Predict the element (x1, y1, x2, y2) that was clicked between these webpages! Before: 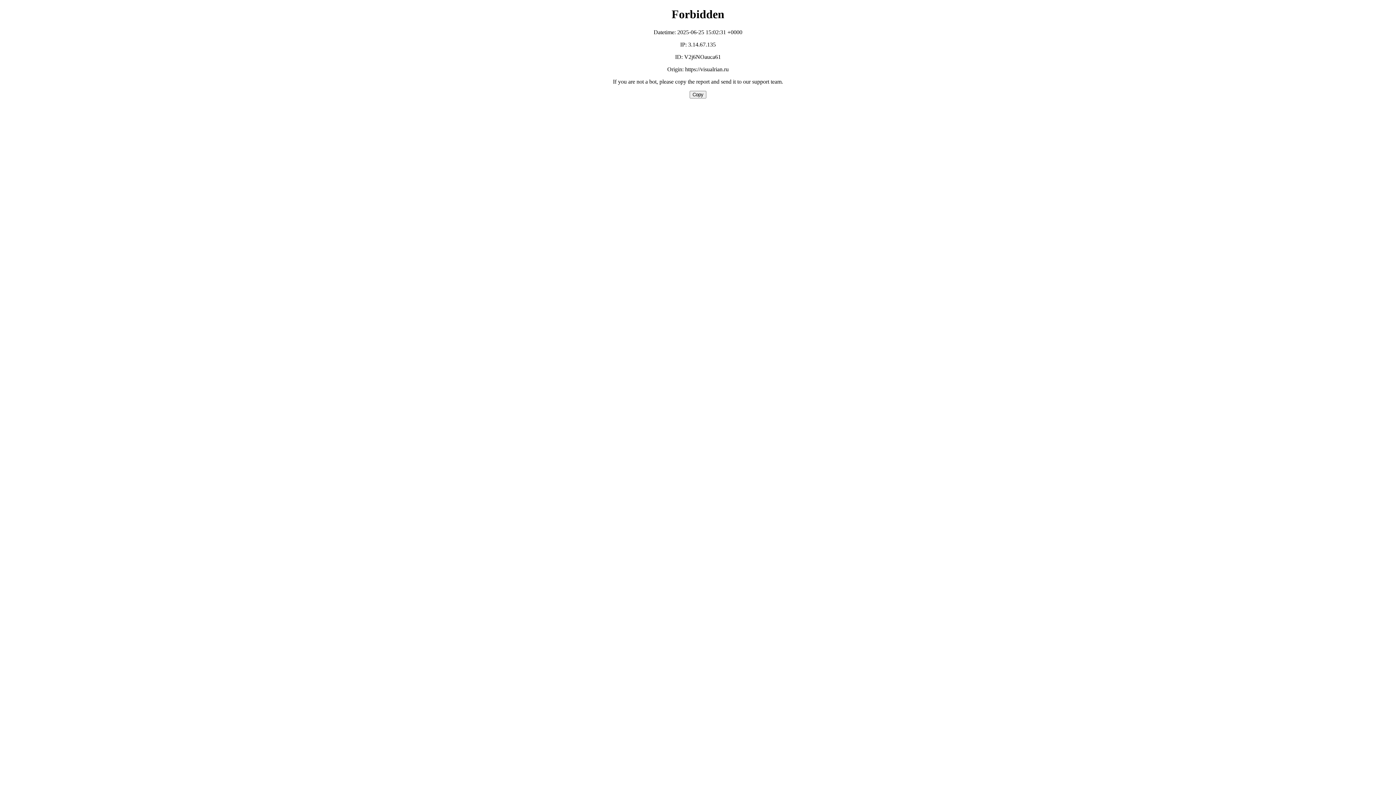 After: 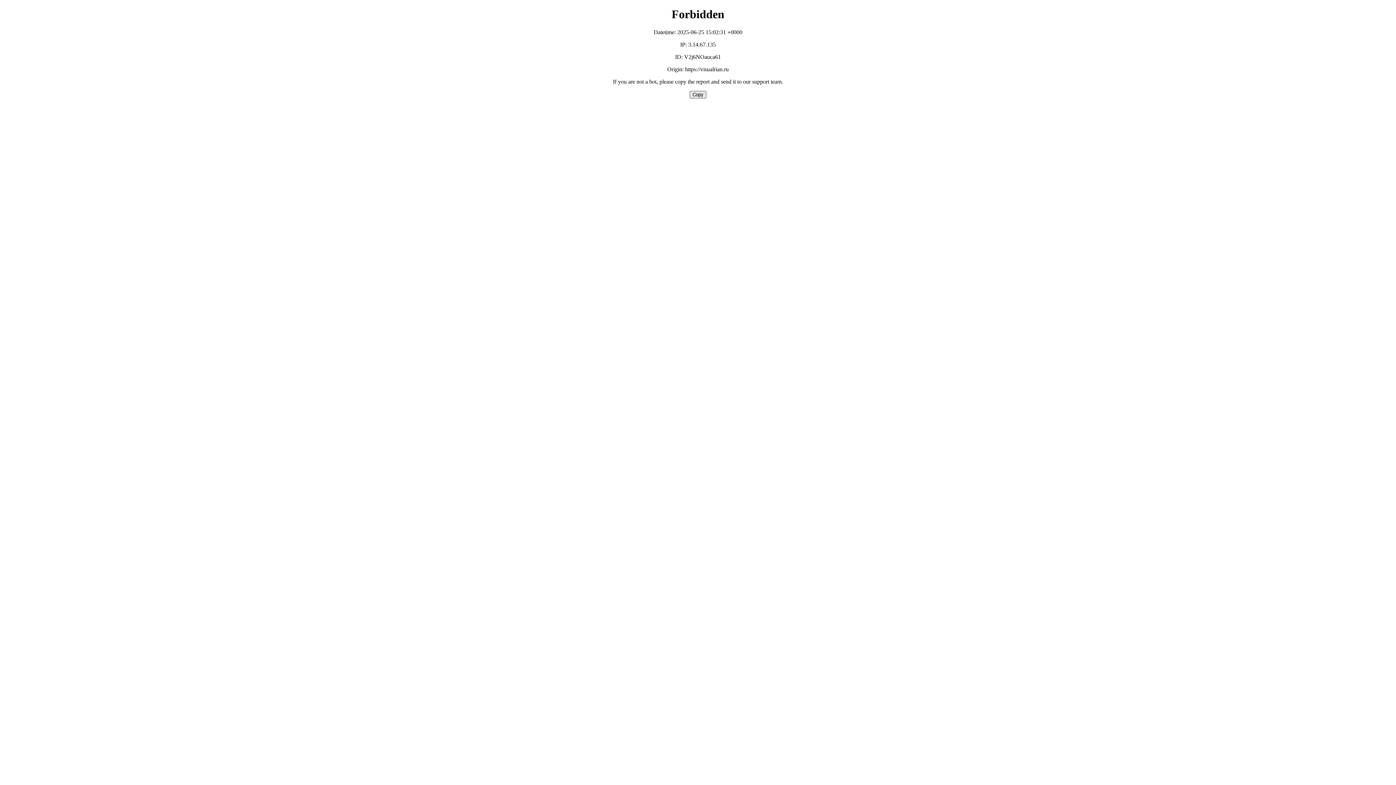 Action: label: Copy bbox: (689, 90, 706, 98)